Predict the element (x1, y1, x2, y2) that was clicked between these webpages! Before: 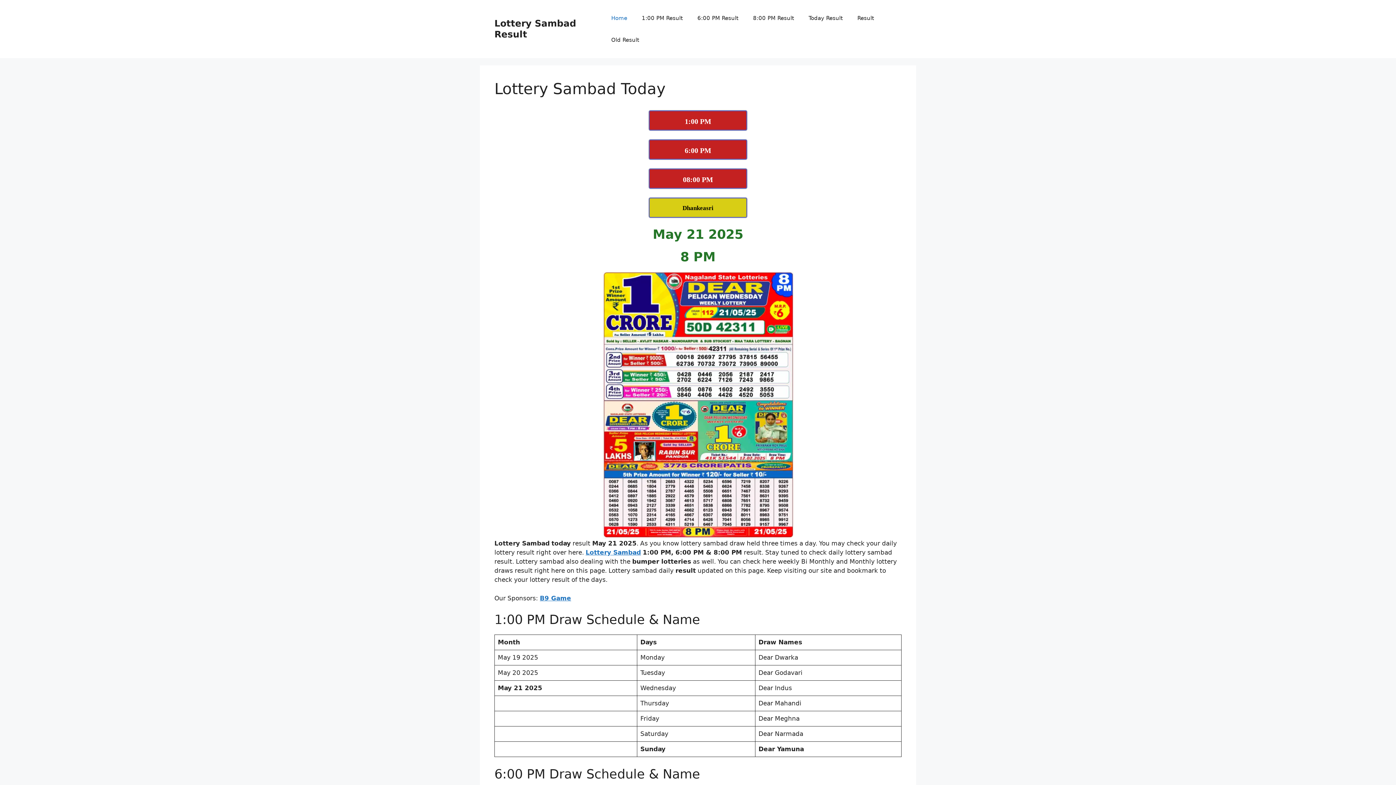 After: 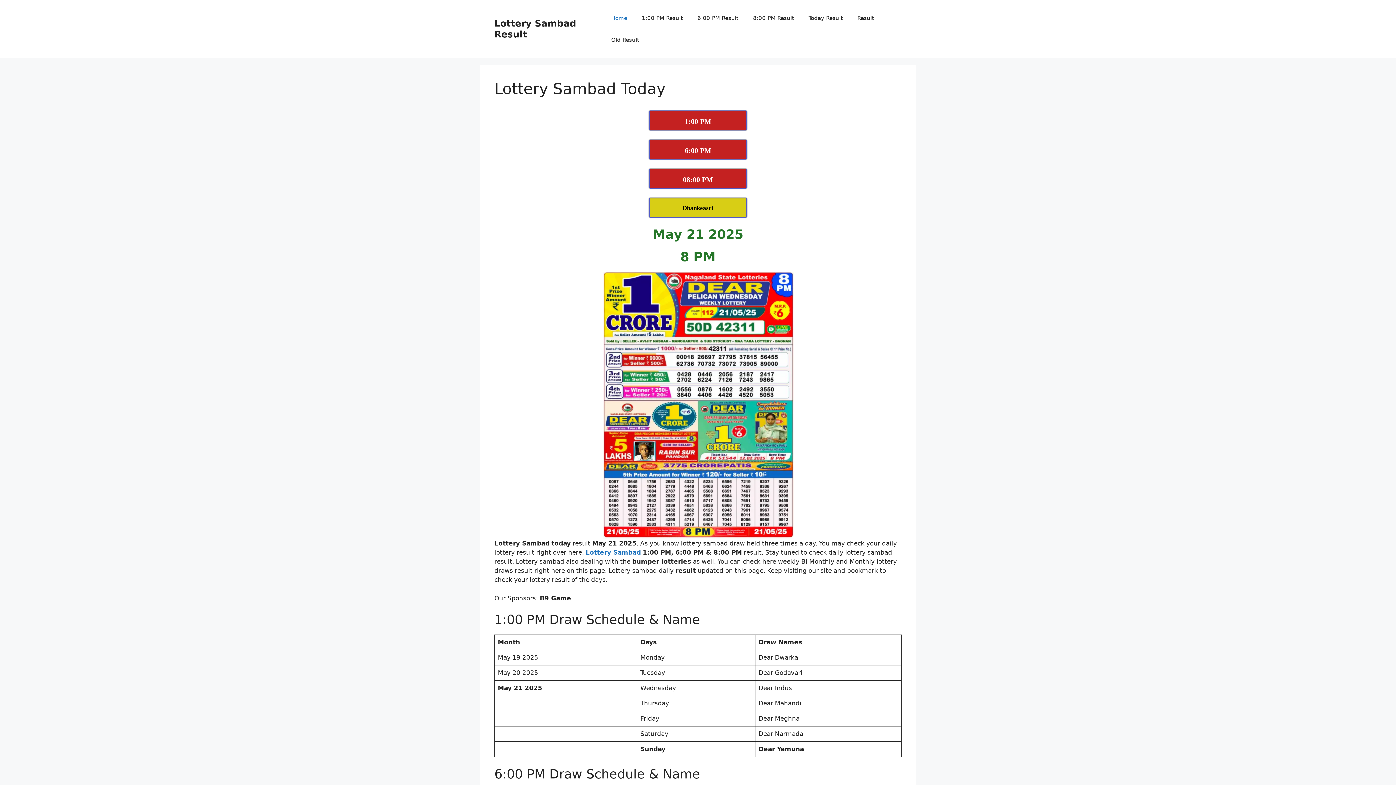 Action: label: B9 Game bbox: (540, 594, 571, 602)